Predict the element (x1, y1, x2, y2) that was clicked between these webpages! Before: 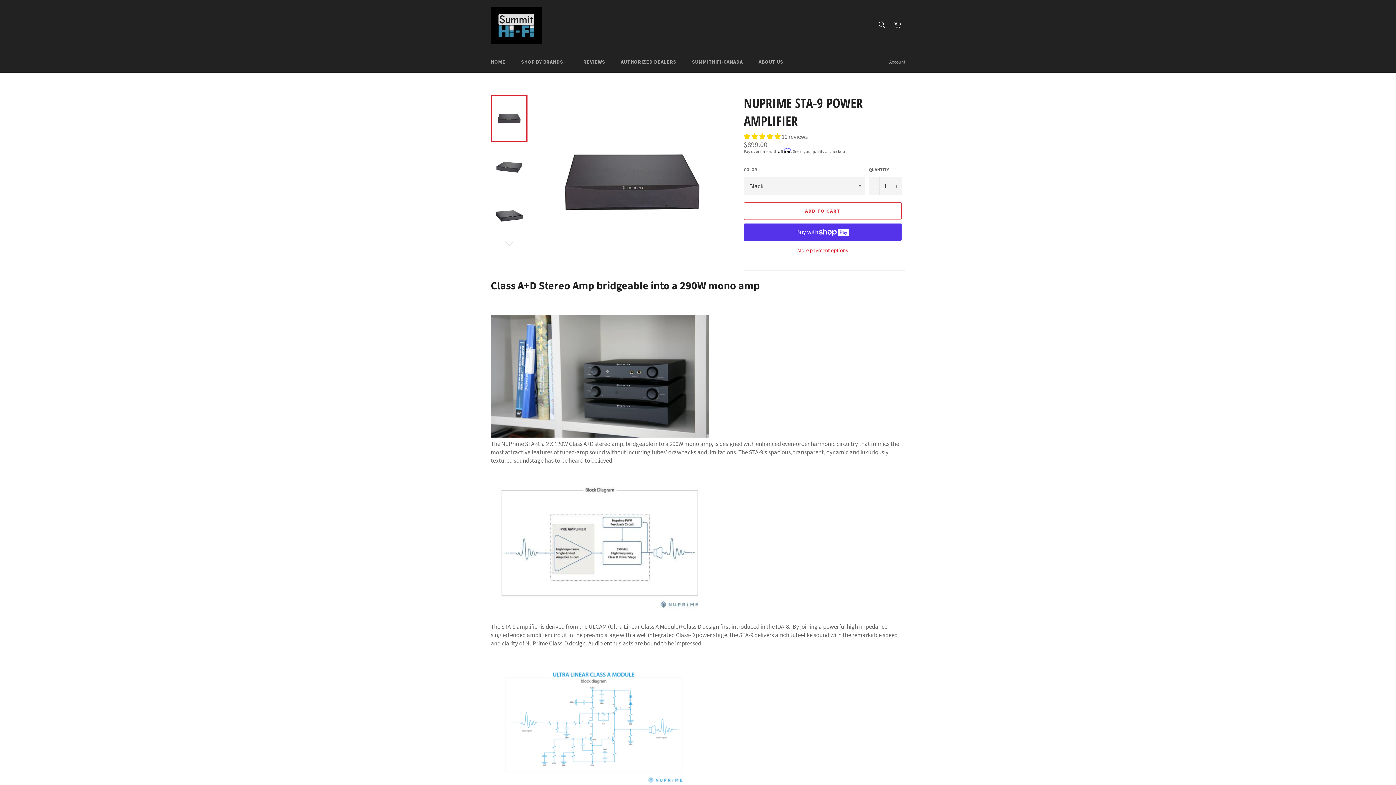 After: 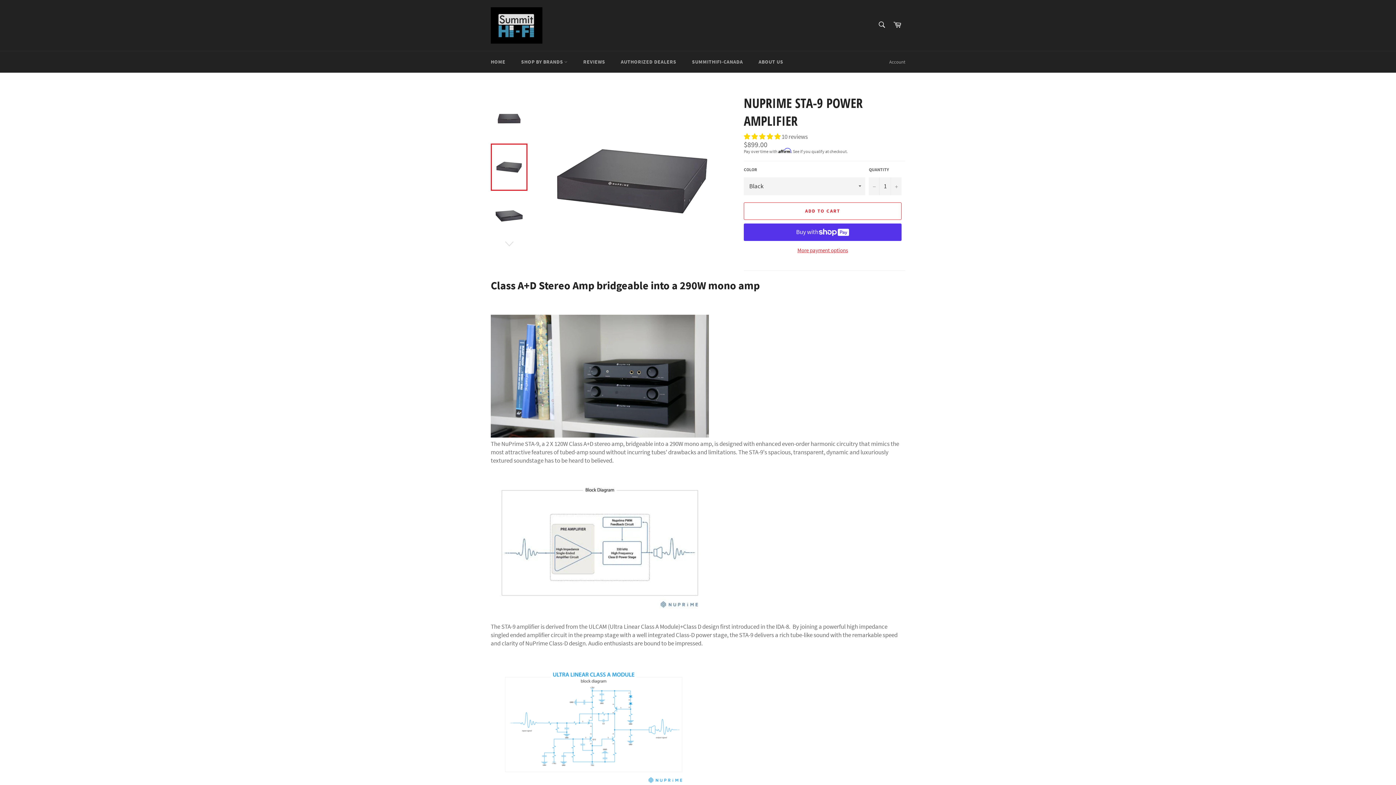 Action: bbox: (490, 143, 527, 190)